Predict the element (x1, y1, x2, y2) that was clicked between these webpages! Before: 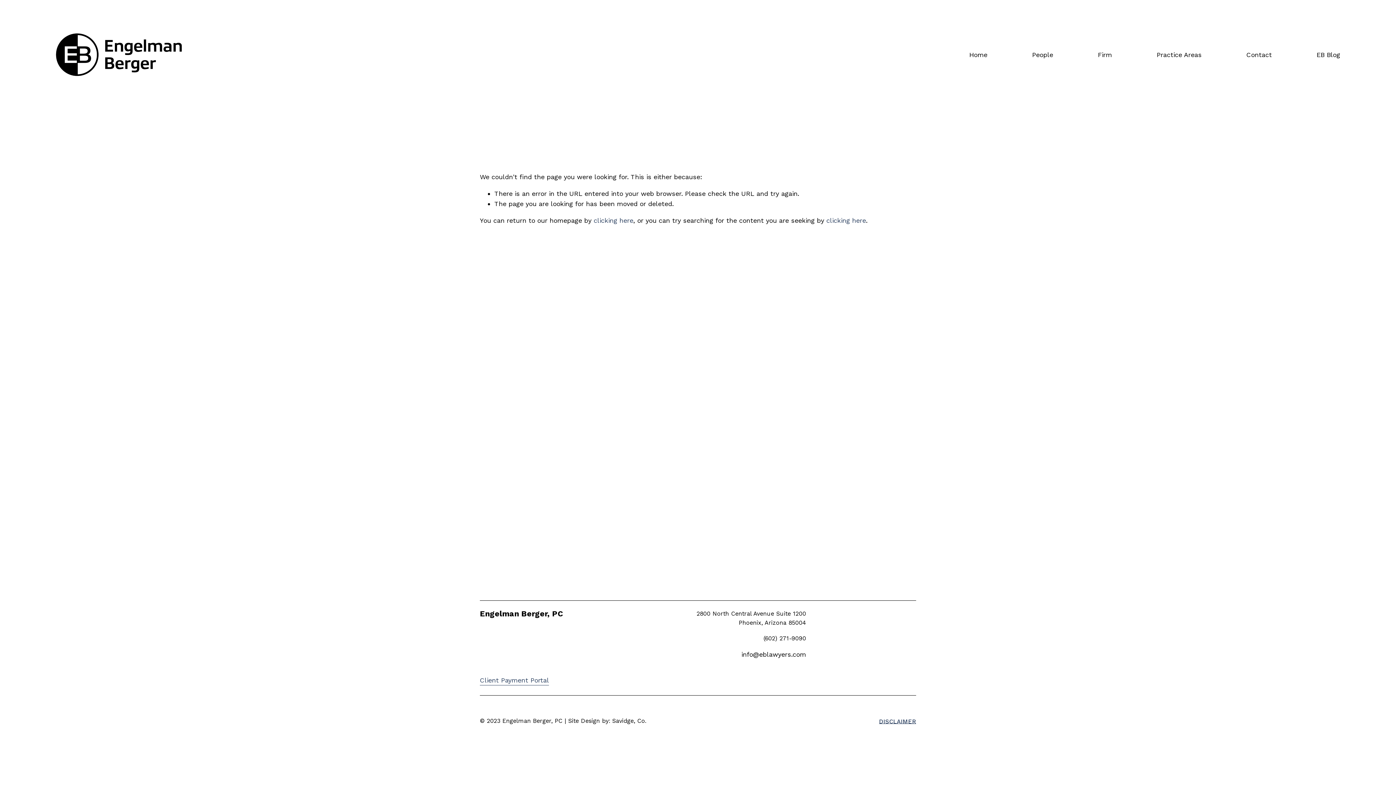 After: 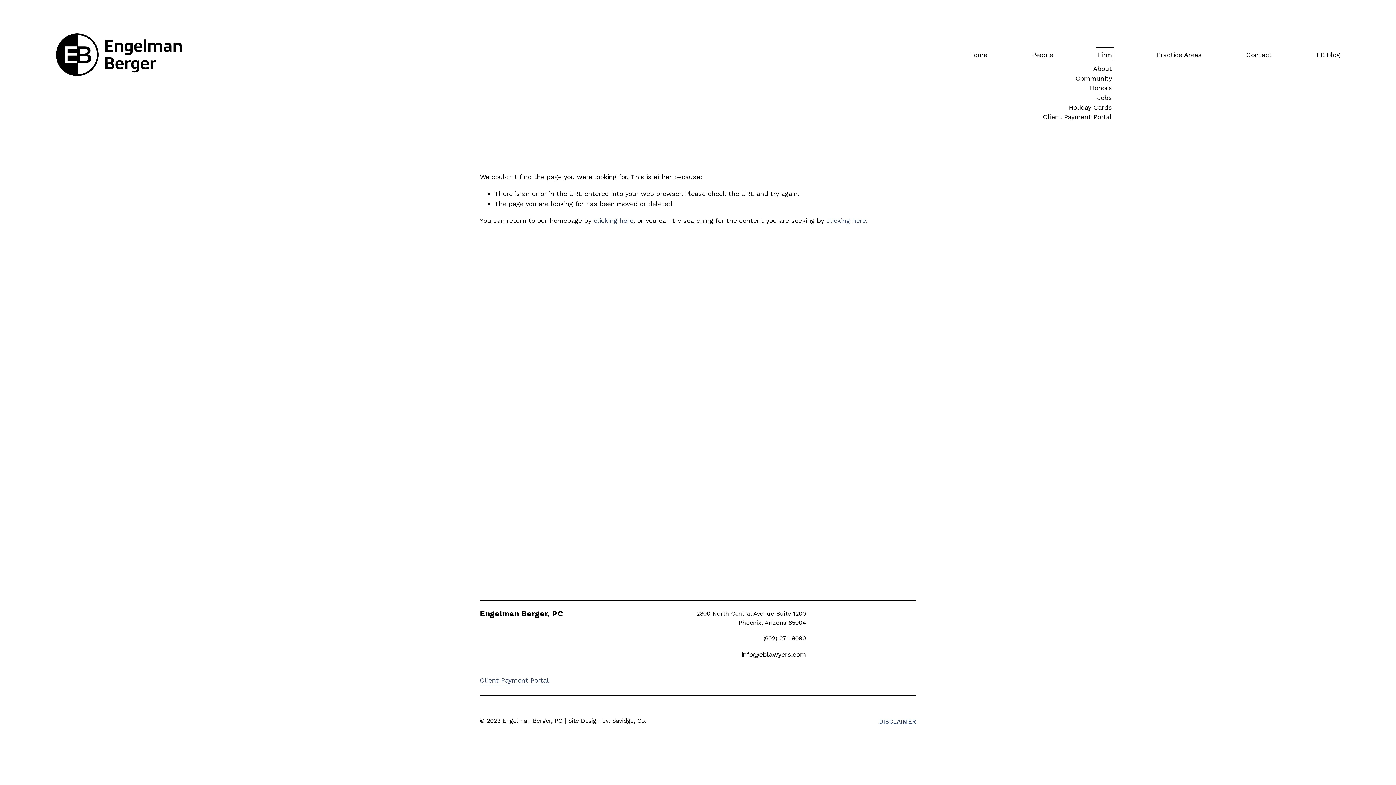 Action: bbox: (1098, 49, 1112, 60) label: folder dropdown